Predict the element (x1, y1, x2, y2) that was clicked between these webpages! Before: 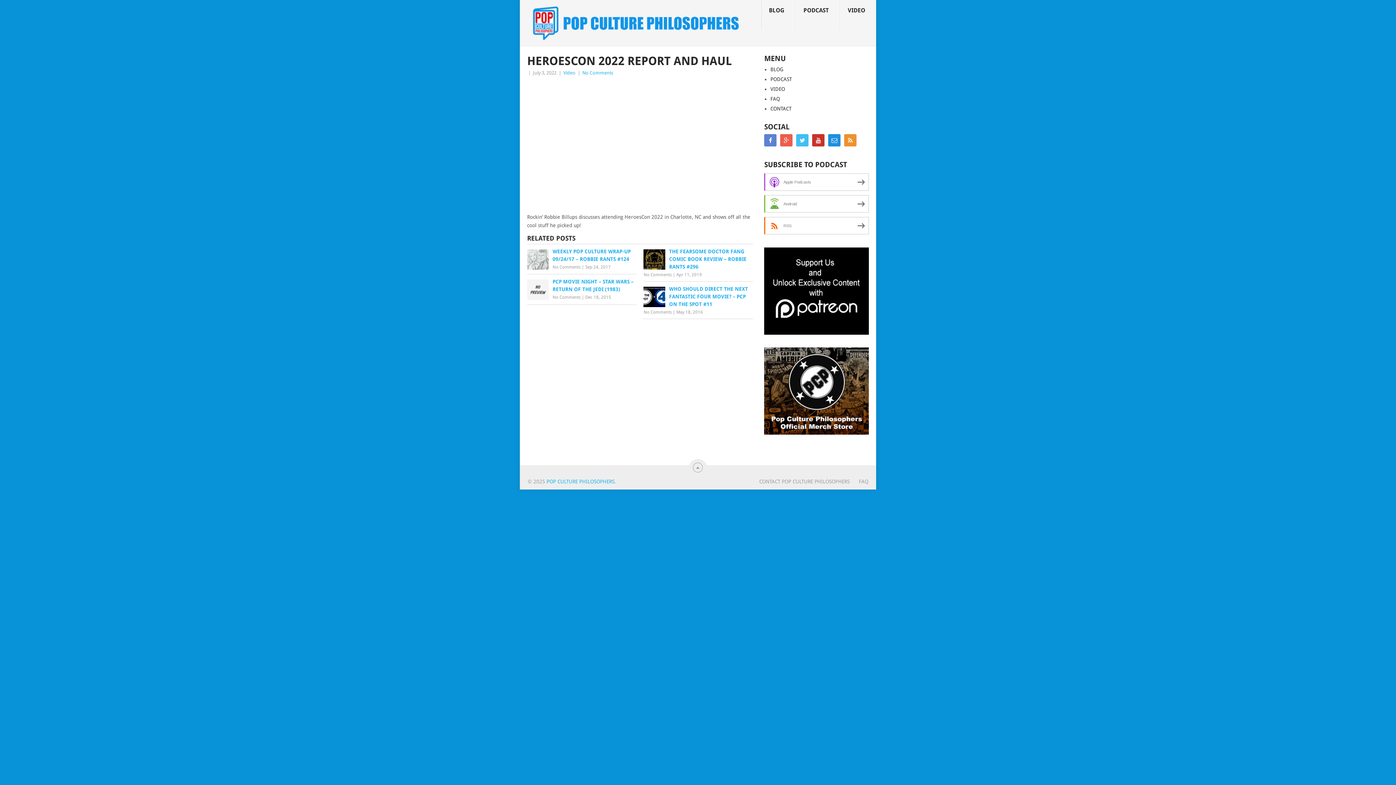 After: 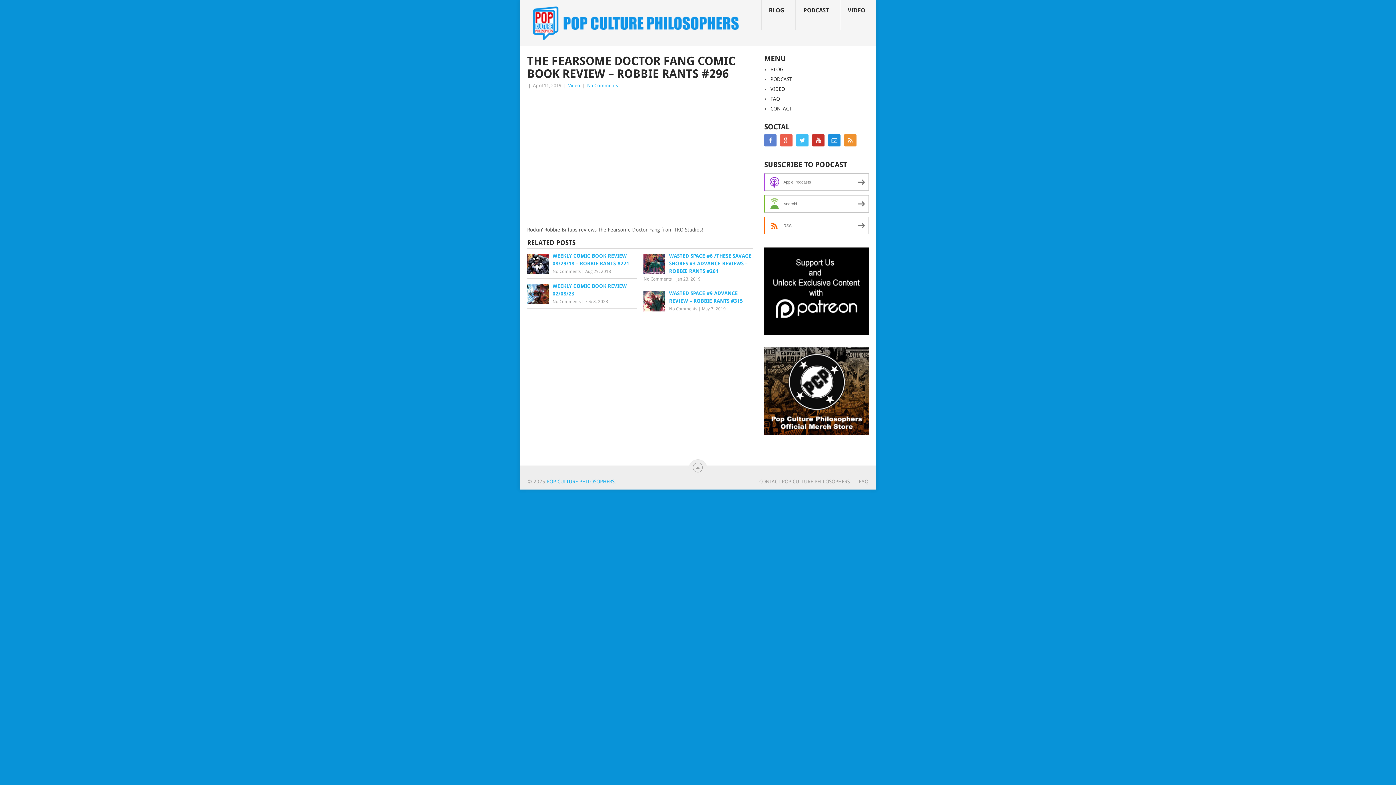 Action: bbox: (643, 248, 753, 270) label: THE FEARSOME DOCTOR FANG COMIC BOOK REVIEW – ROBBIE RANTS #296